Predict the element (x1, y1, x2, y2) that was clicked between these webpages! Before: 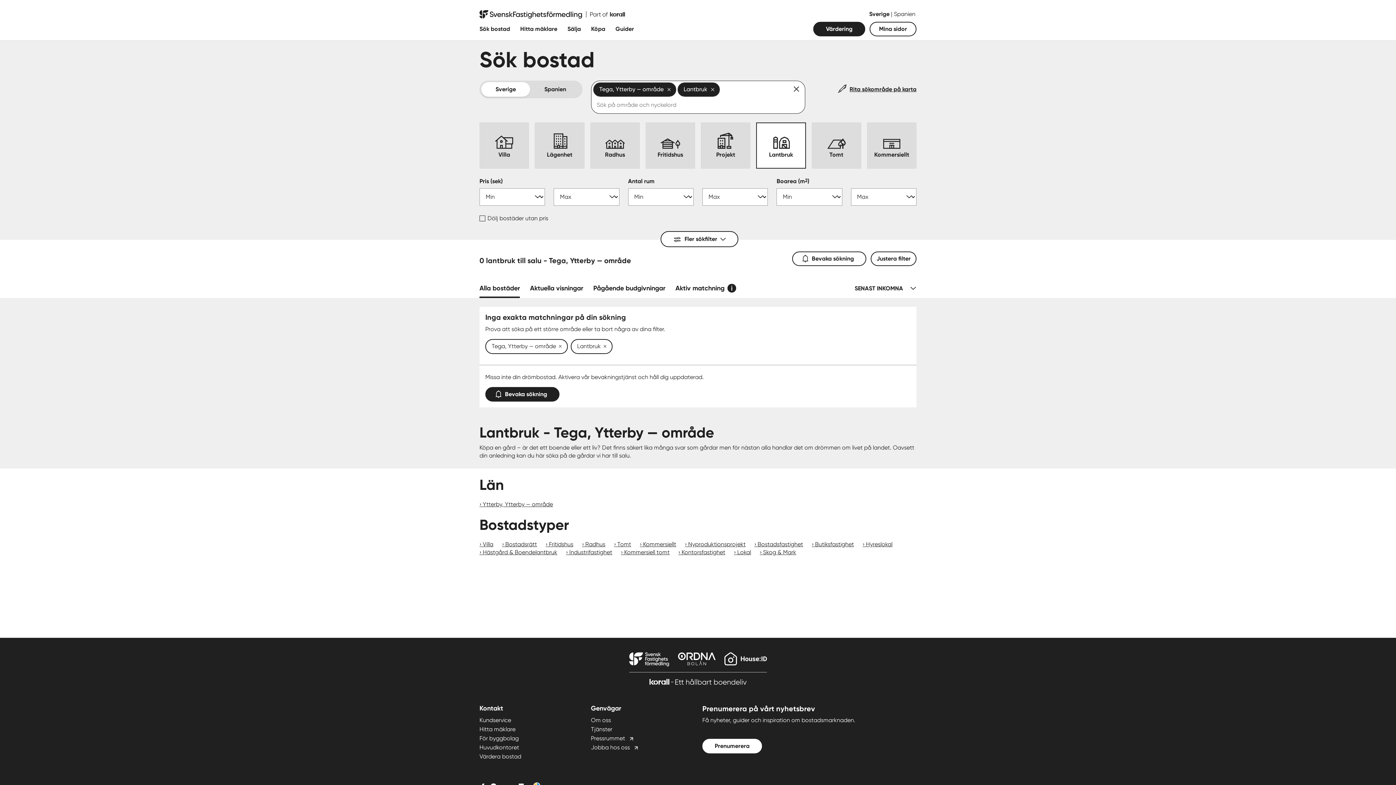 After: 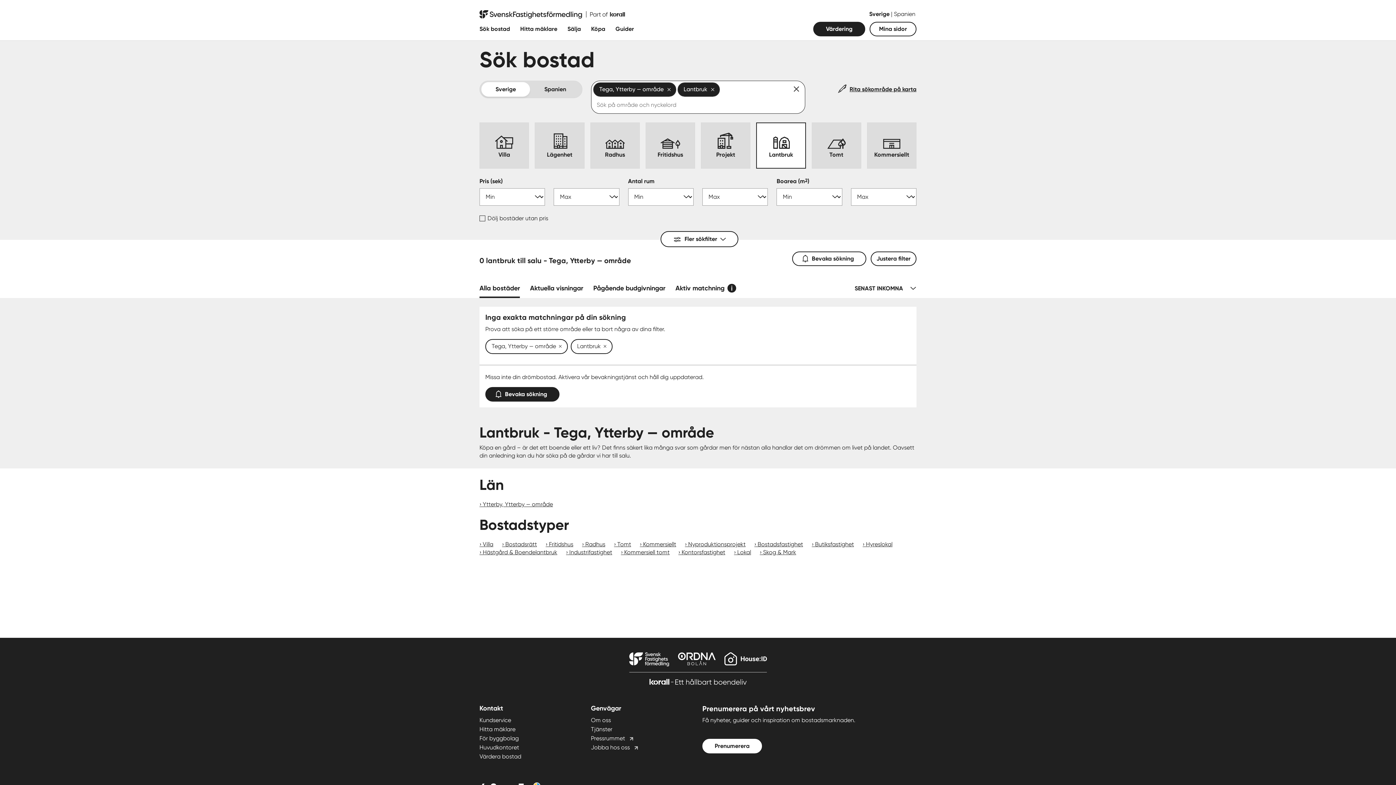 Action: bbox: (591, 734, 631, 743) label: Pressrummet